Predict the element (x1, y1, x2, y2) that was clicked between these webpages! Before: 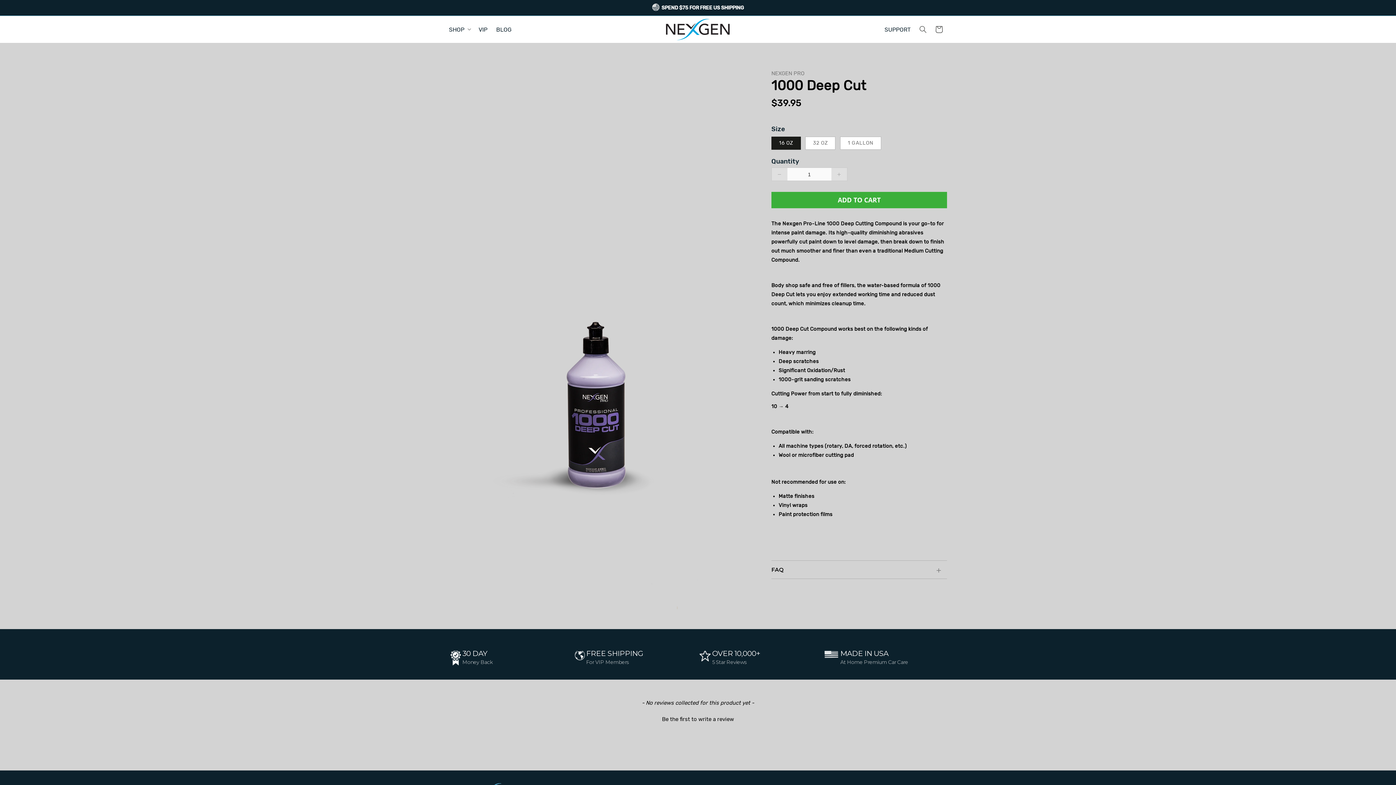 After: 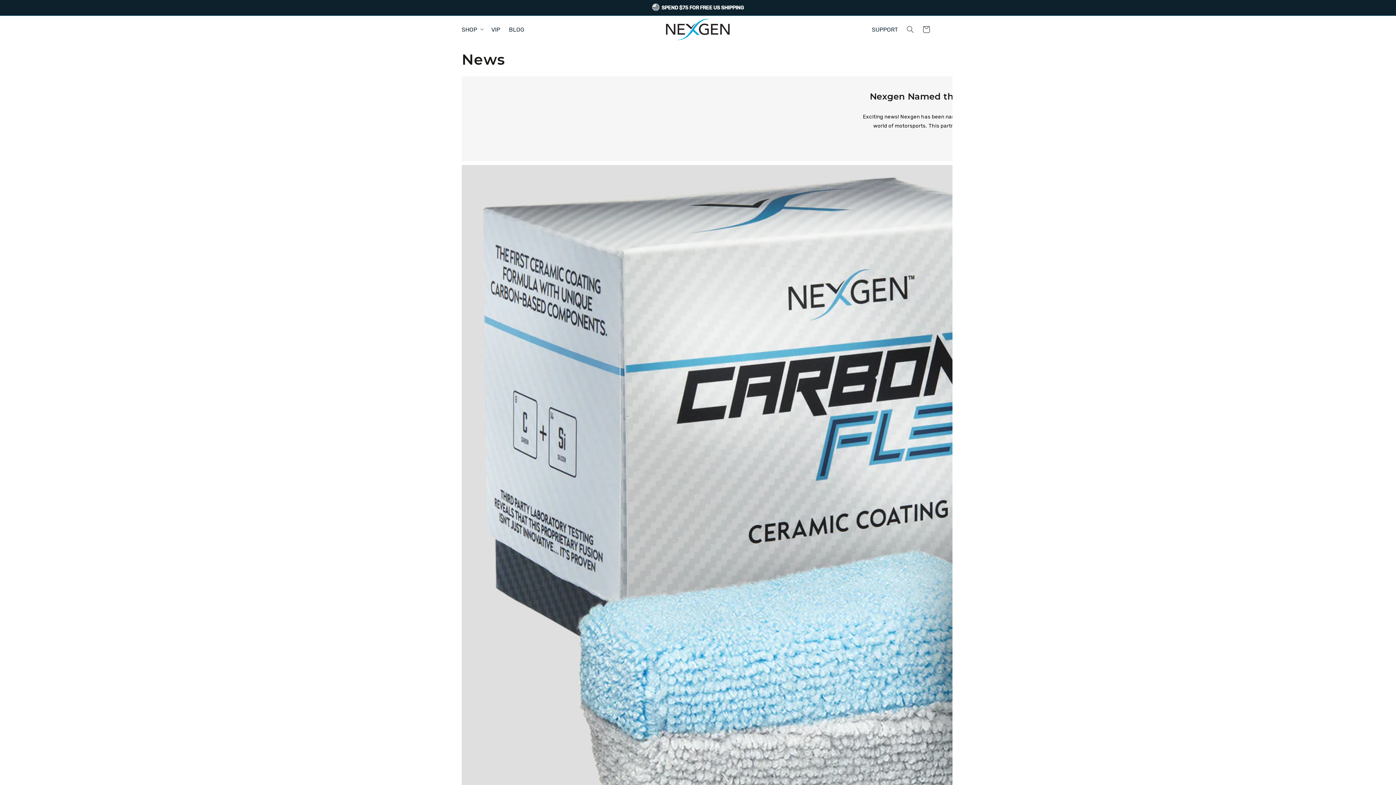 Action: bbox: (491, 21, 516, 37) label: BLOG